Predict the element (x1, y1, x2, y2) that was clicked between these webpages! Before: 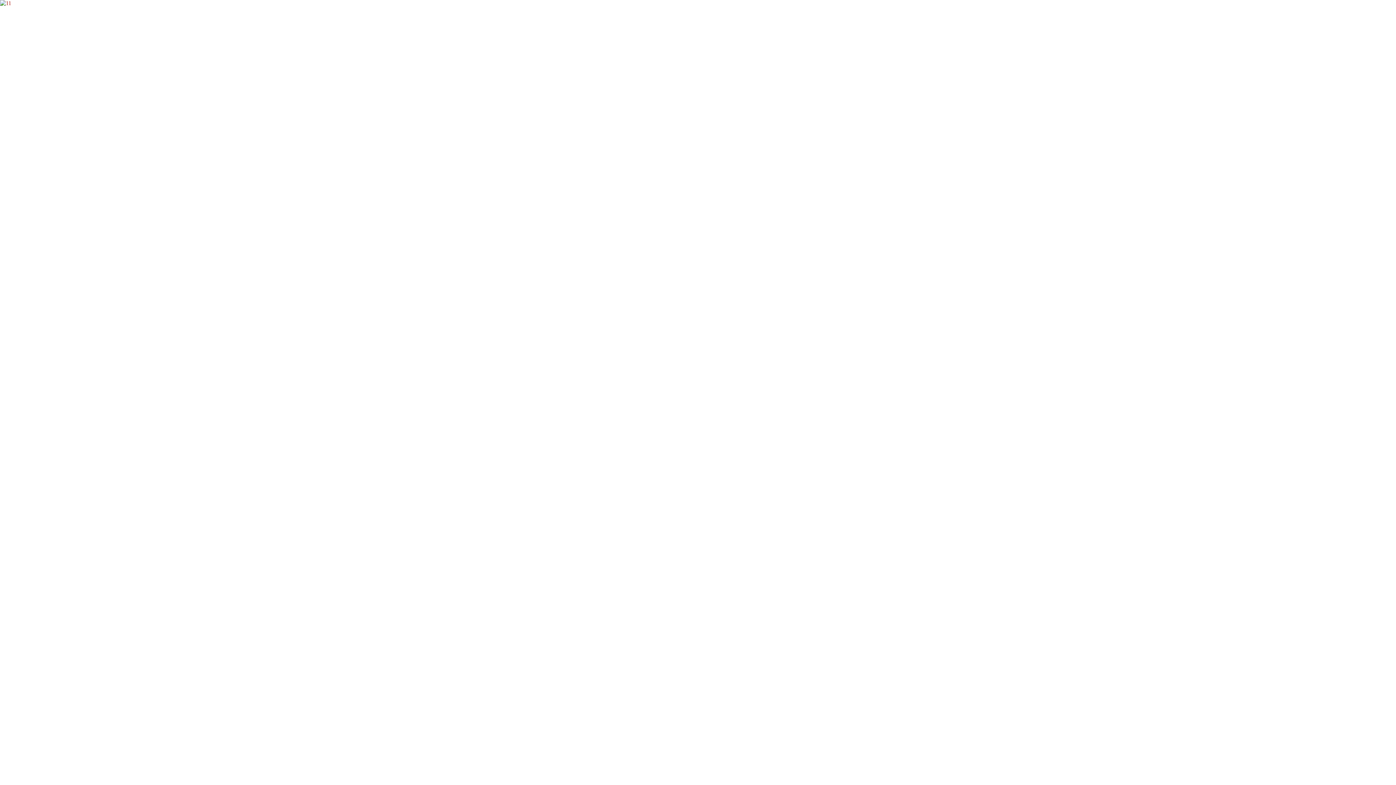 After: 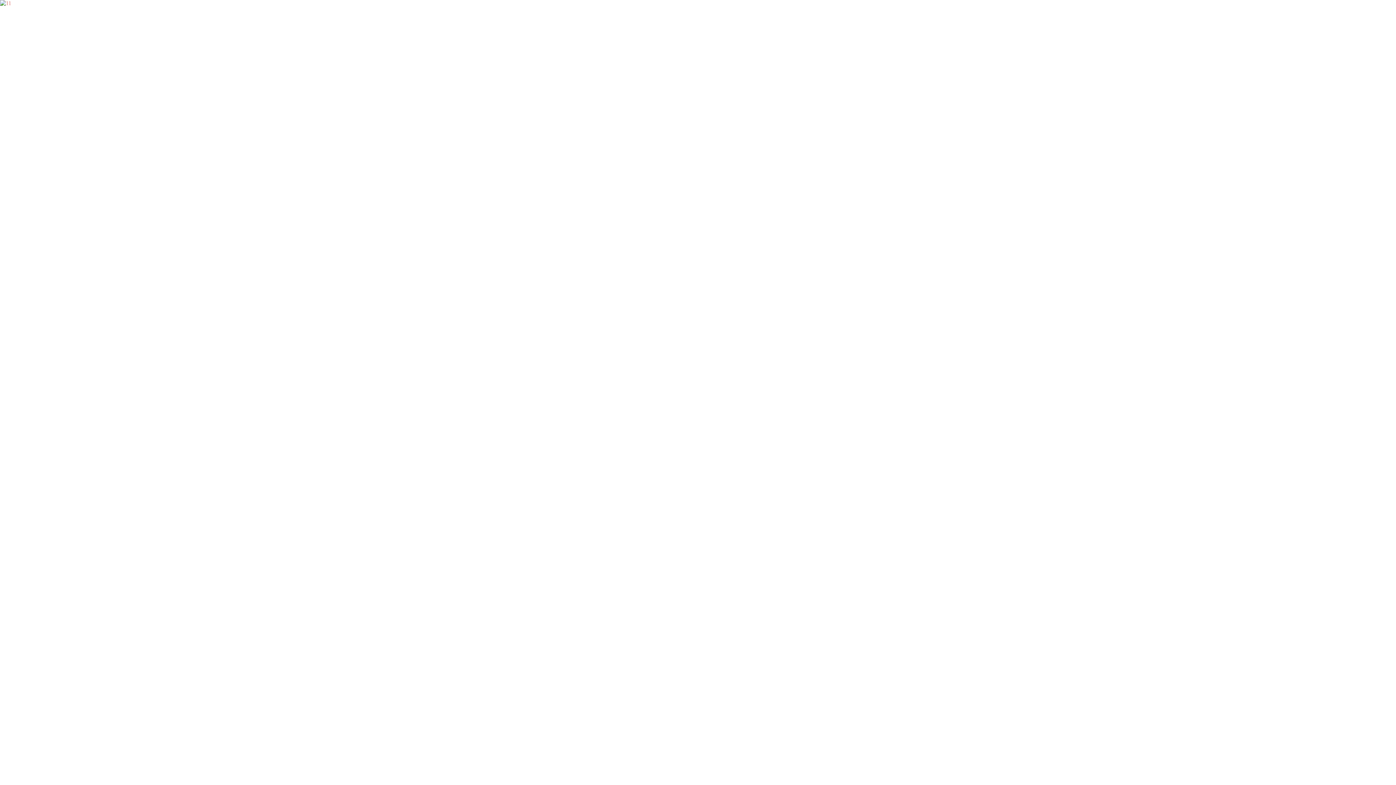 Action: bbox: (0, 0, 11, 6)